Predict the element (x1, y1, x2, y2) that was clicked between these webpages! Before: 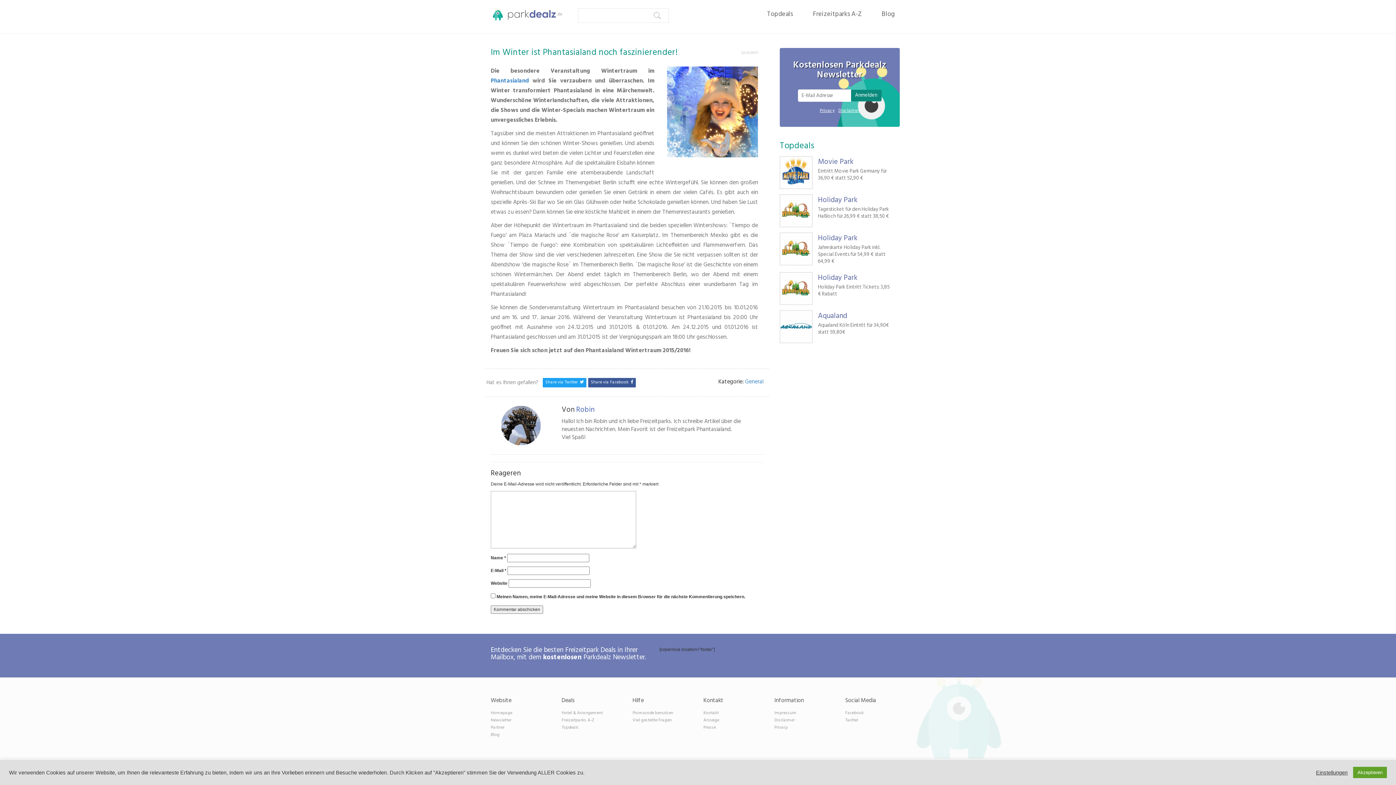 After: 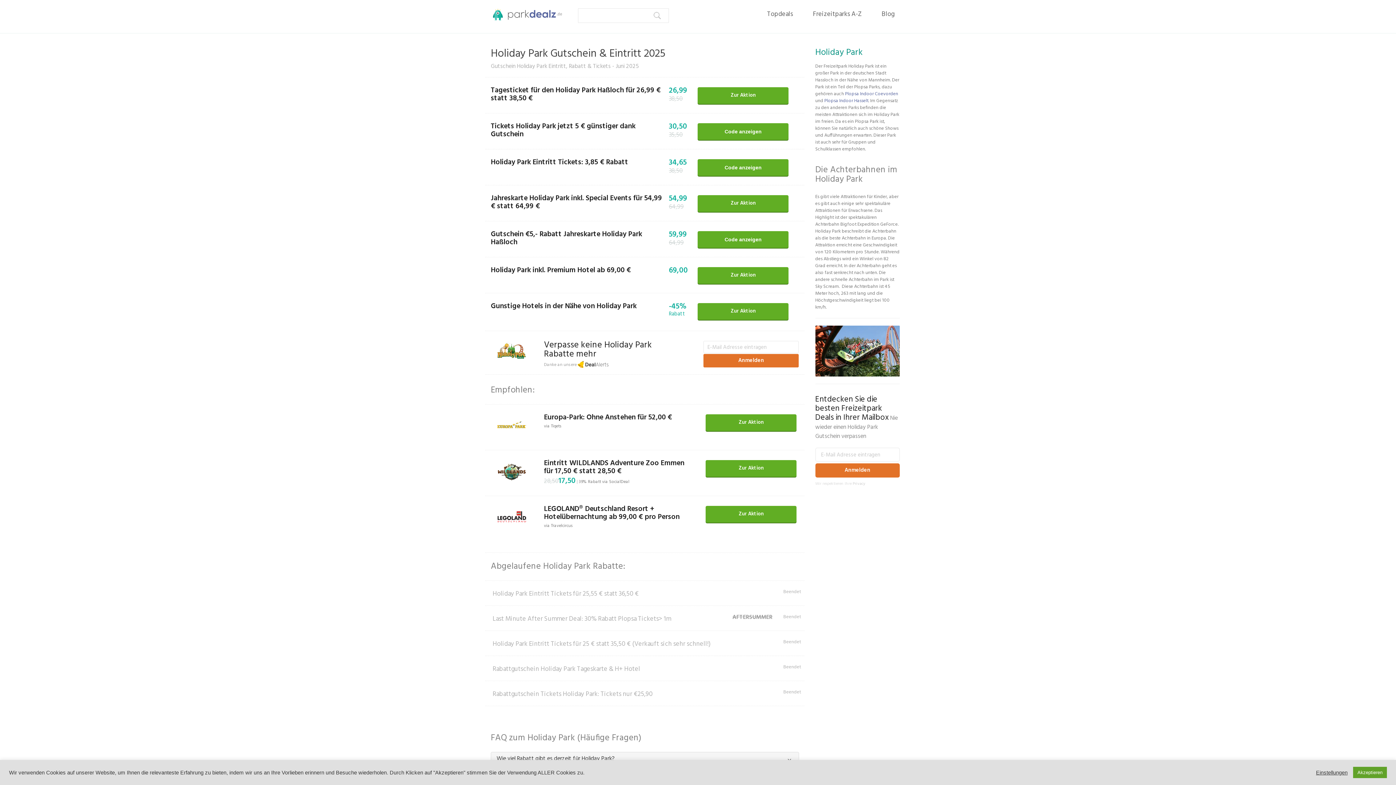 Action: bbox: (818, 243, 885, 265) label: Jahreskarte Holiday Park inkl. Special Events für 54,99 € statt 64,99 €